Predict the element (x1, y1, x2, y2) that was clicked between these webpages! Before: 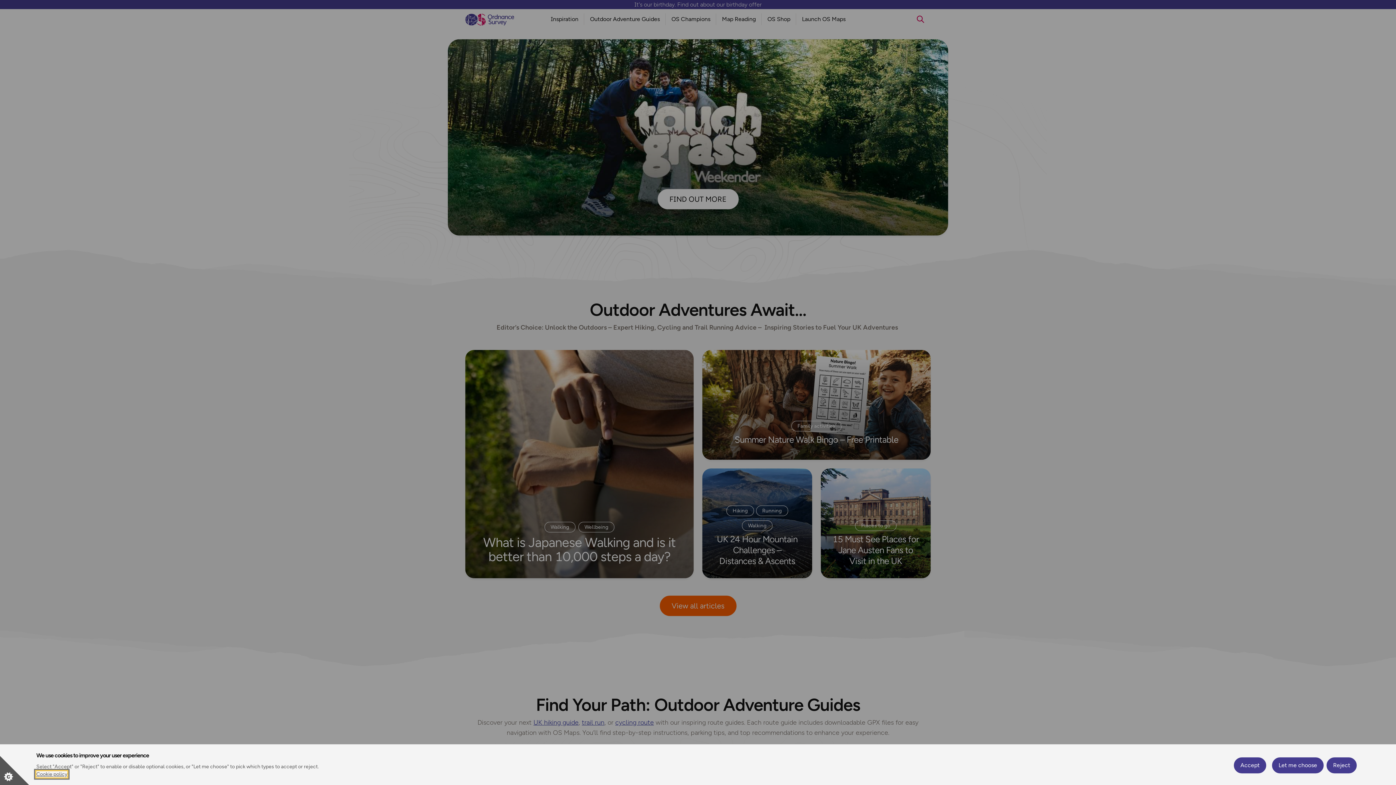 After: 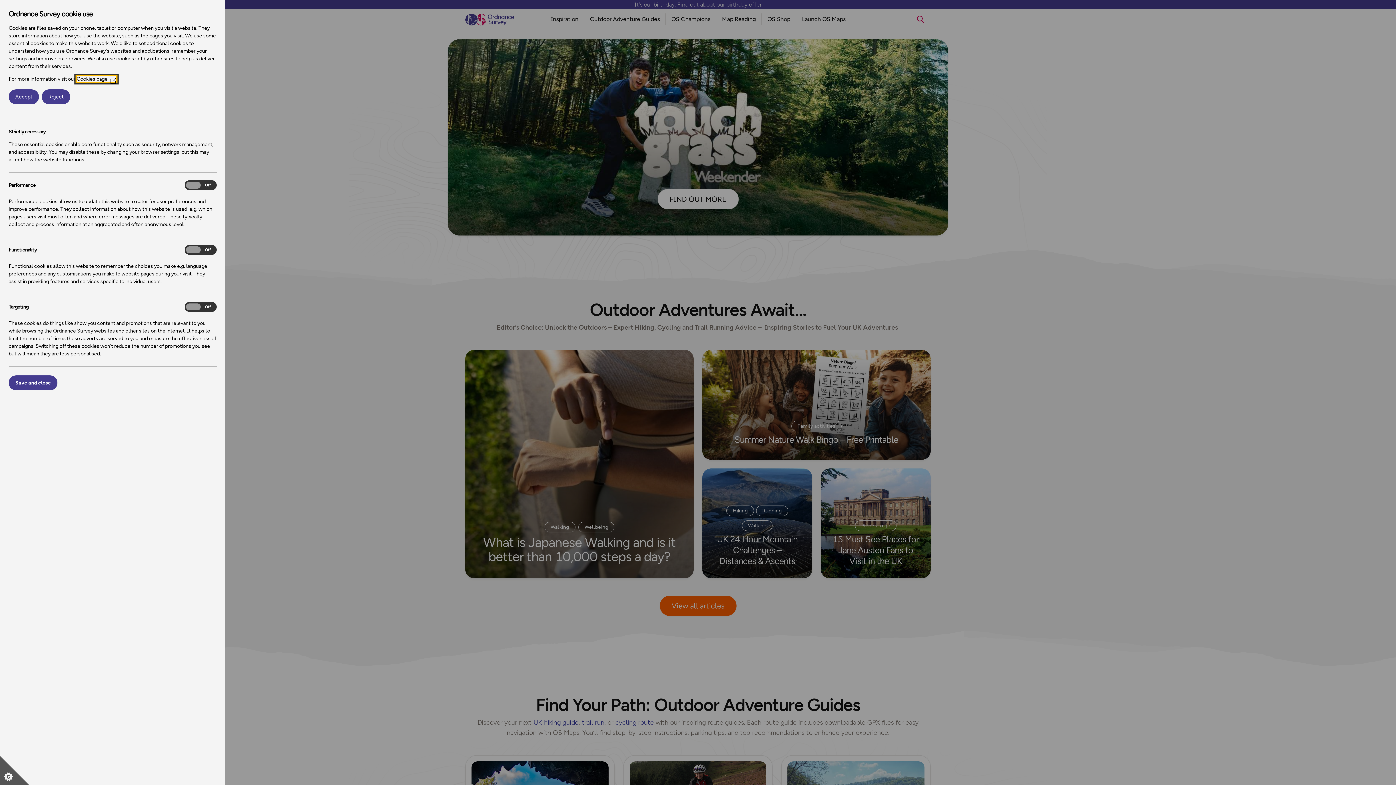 Action: label: Set cookie preferences bbox: (0, 756, 29, 785)